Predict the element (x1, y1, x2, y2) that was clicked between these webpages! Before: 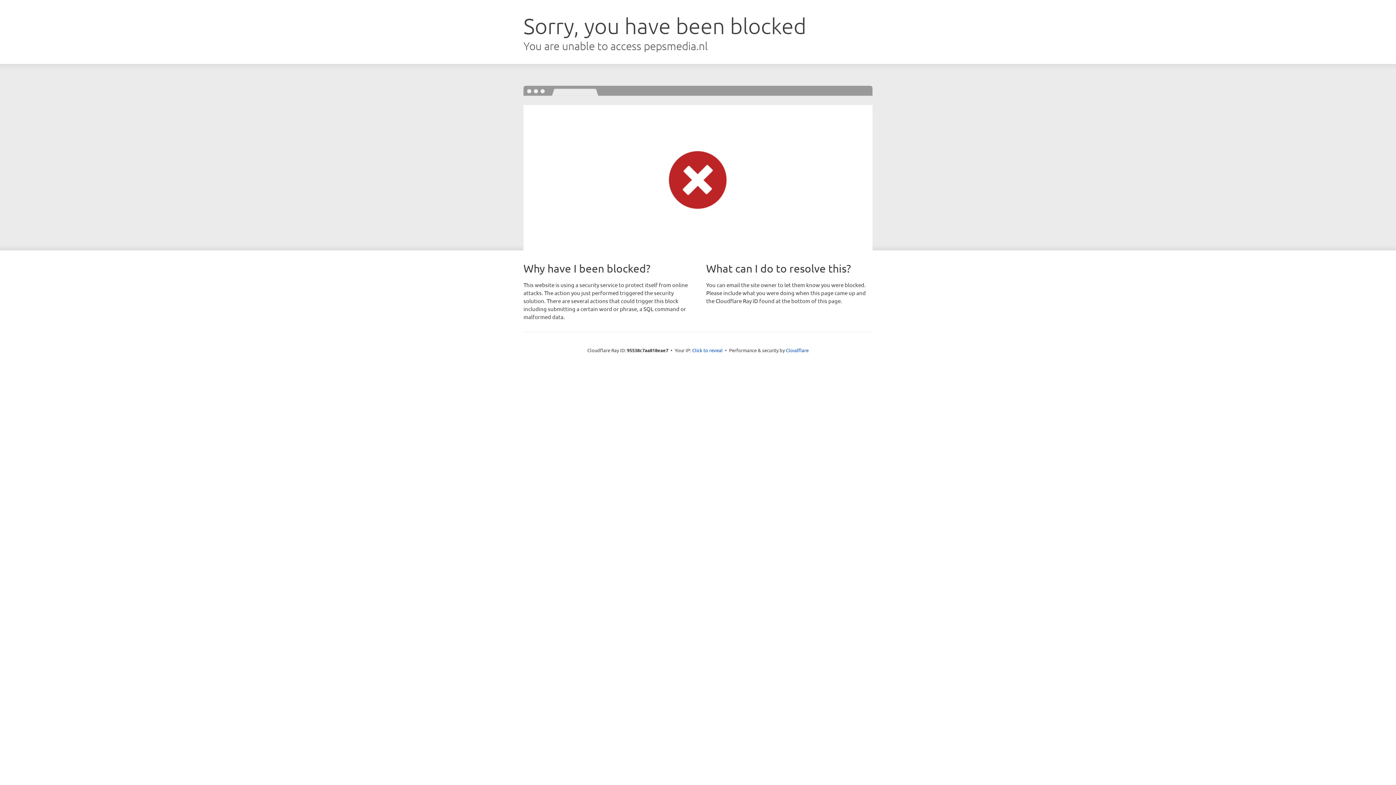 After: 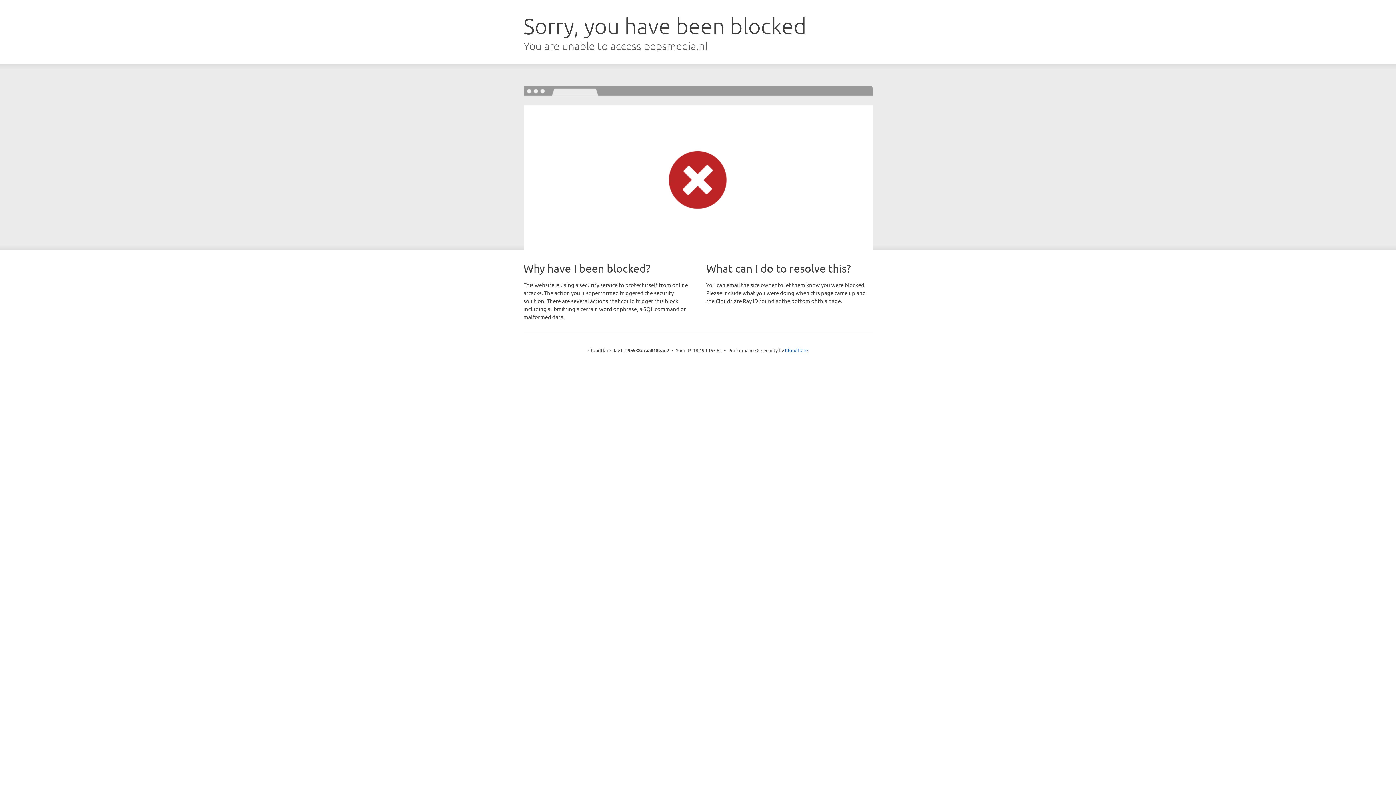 Action: label: Click to reveal bbox: (692, 346, 722, 353)